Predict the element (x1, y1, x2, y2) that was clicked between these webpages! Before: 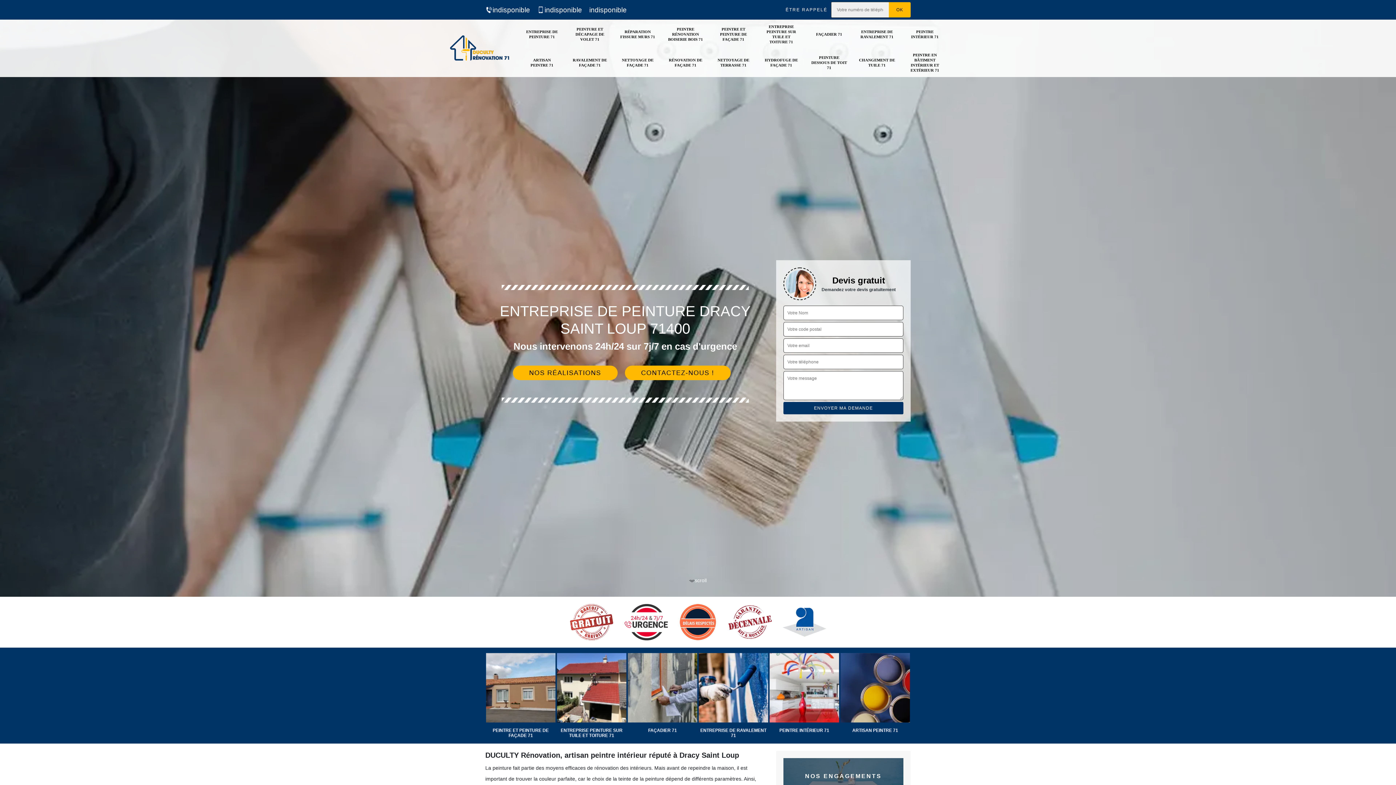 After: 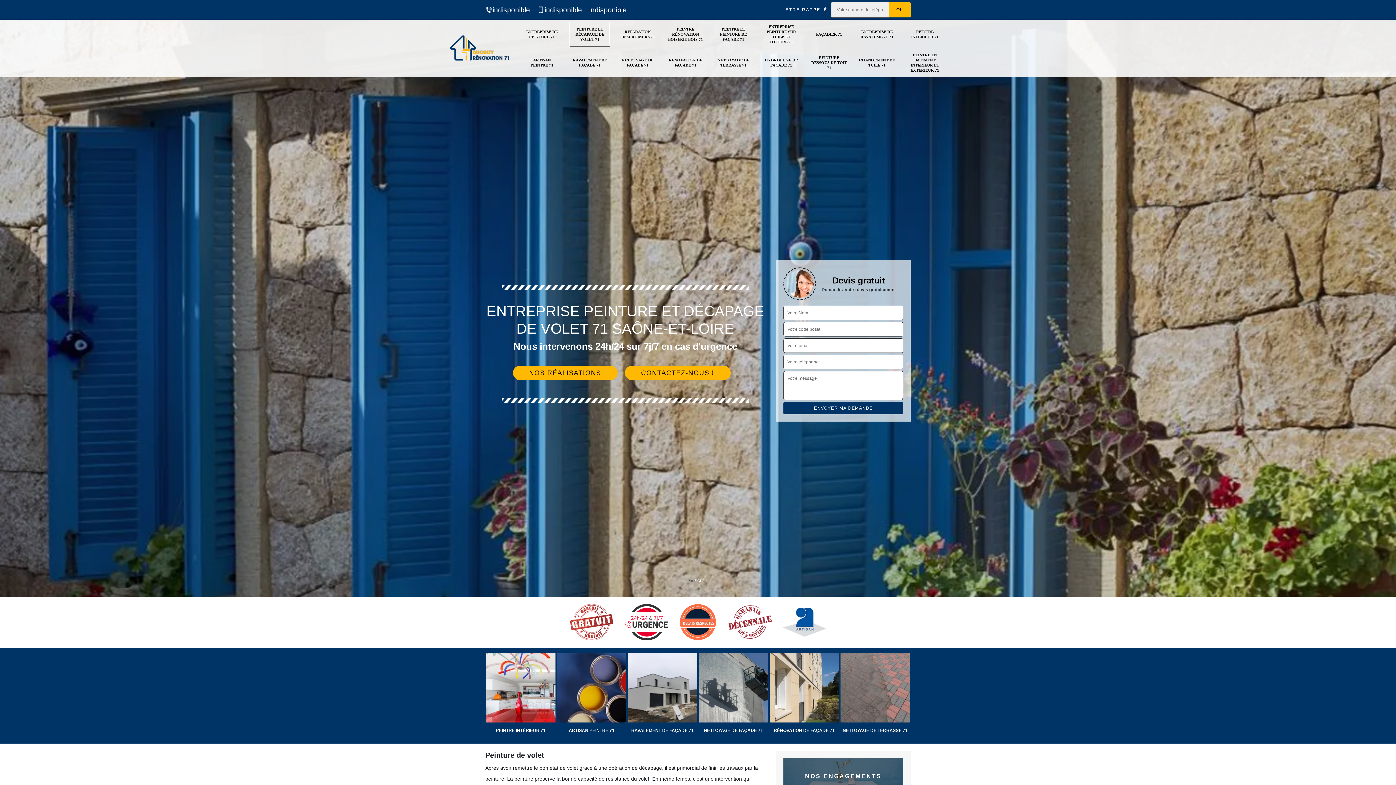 Action: label: PEINTURE ET DÉCAPAGE DE VOLET 71 bbox: (571, 24, 608, 44)